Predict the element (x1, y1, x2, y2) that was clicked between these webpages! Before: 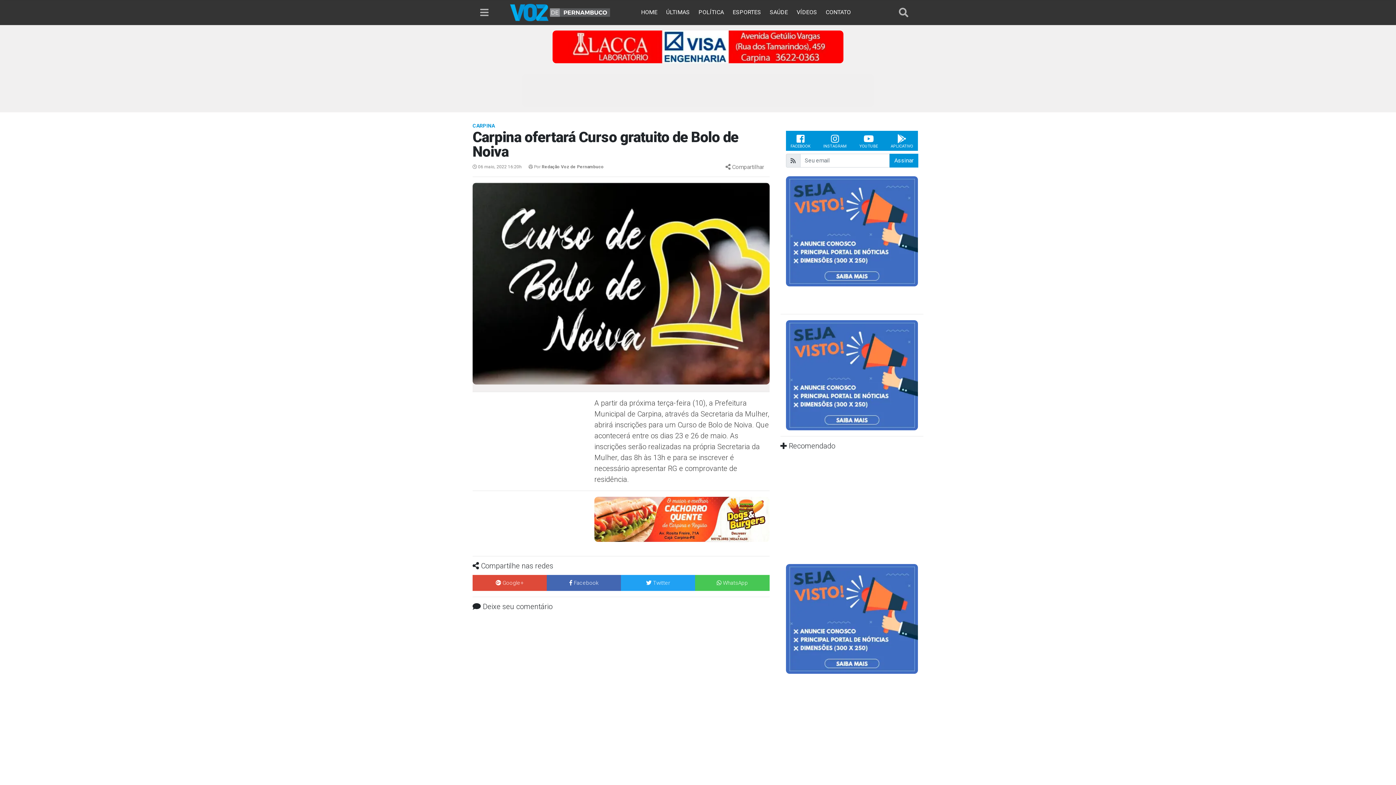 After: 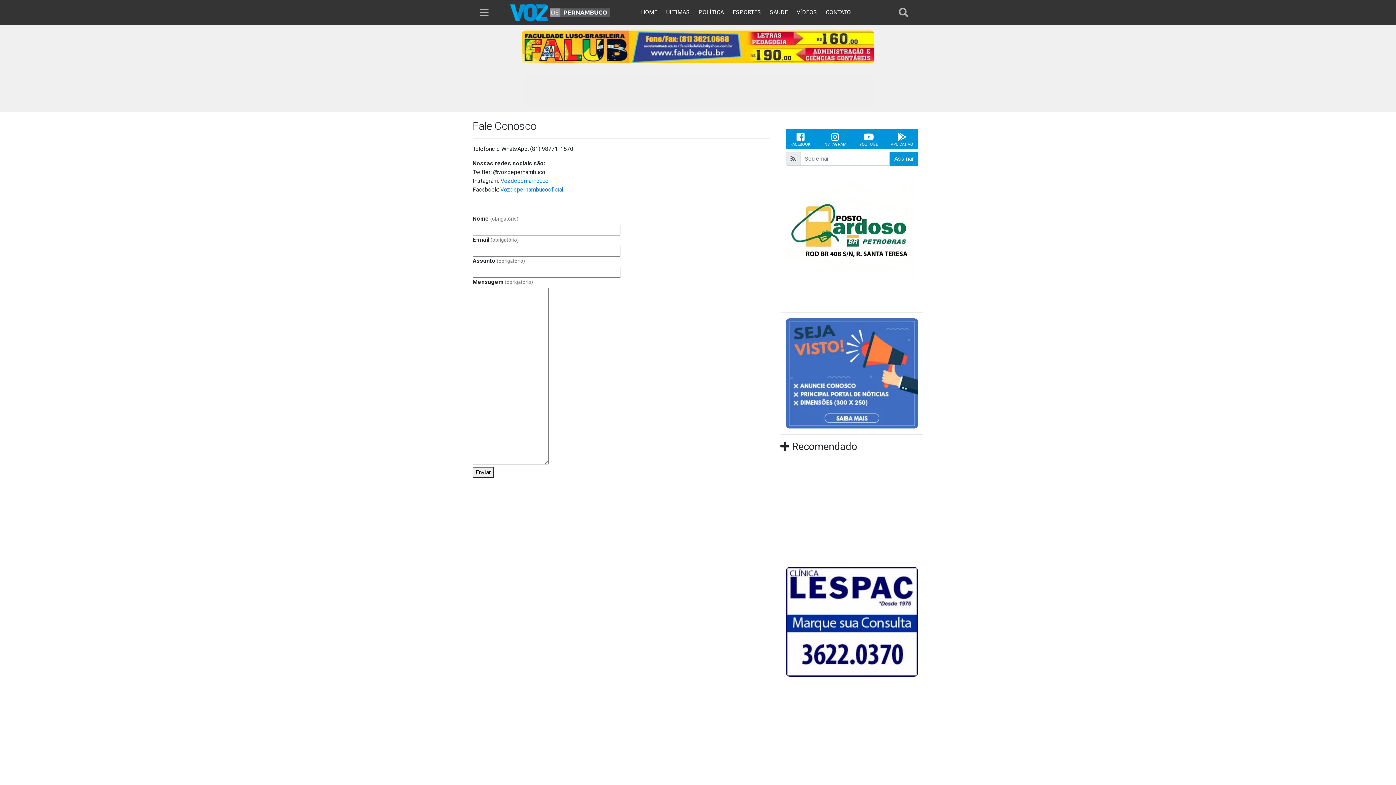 Action: bbox: (822, 8, 854, 15) label: CONTATO